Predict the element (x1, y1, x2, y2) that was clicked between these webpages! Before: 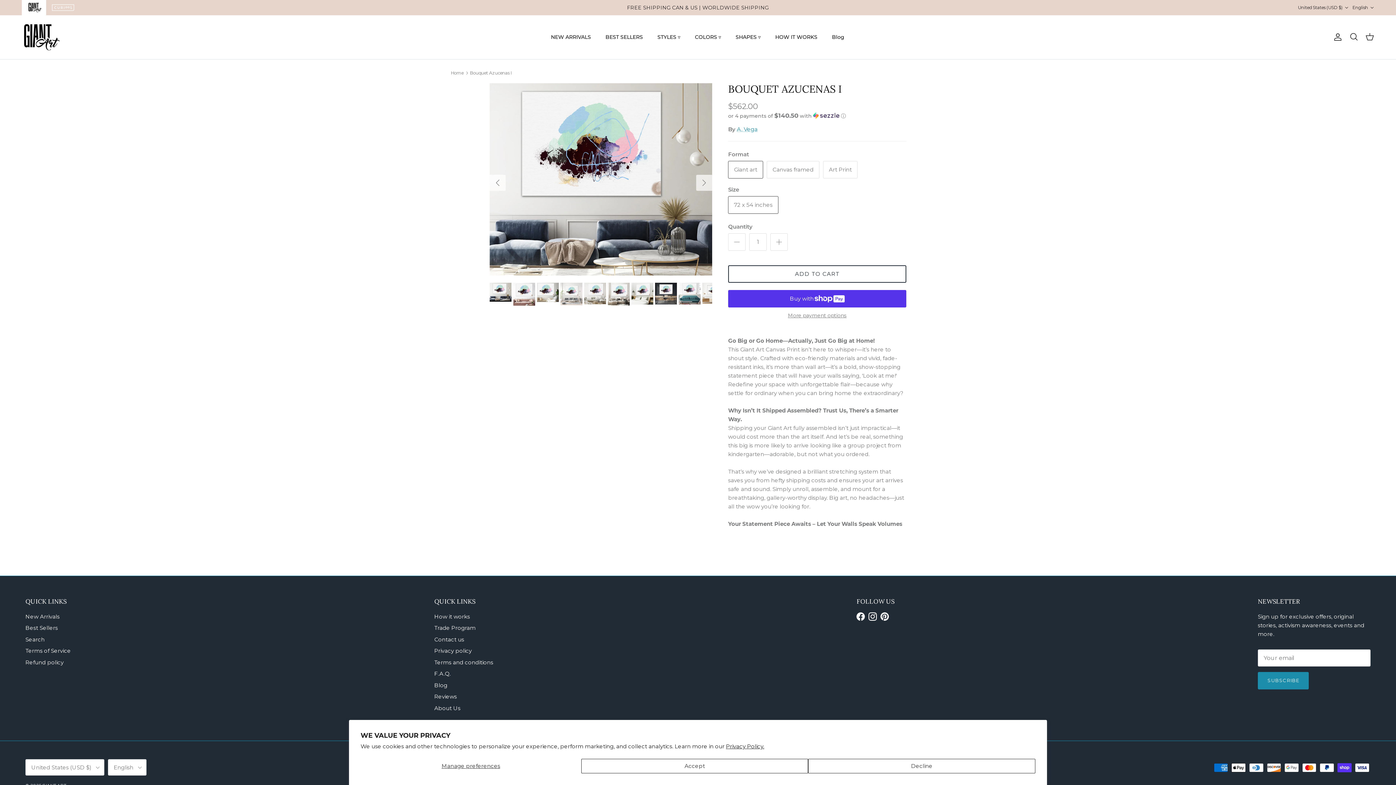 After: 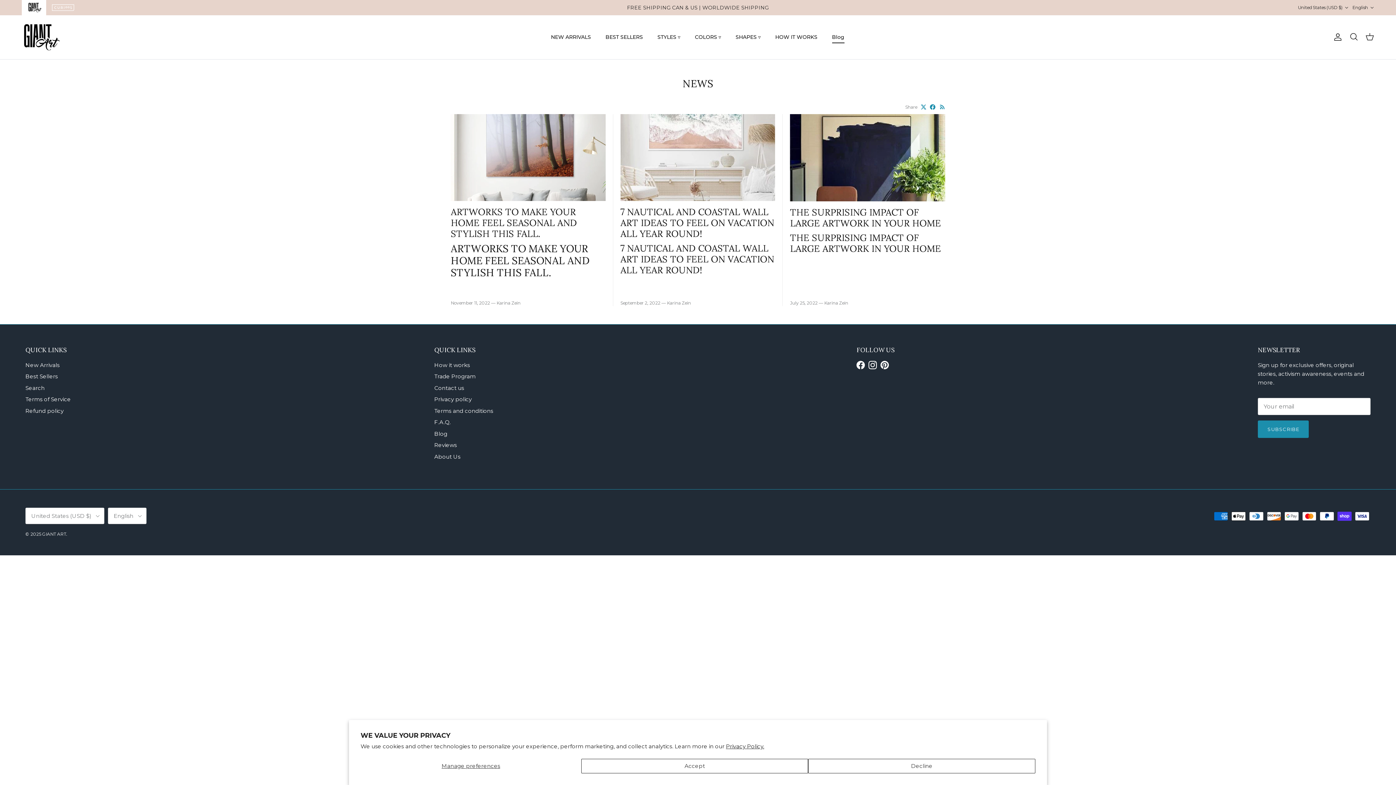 Action: bbox: (434, 682, 447, 689) label: Blog